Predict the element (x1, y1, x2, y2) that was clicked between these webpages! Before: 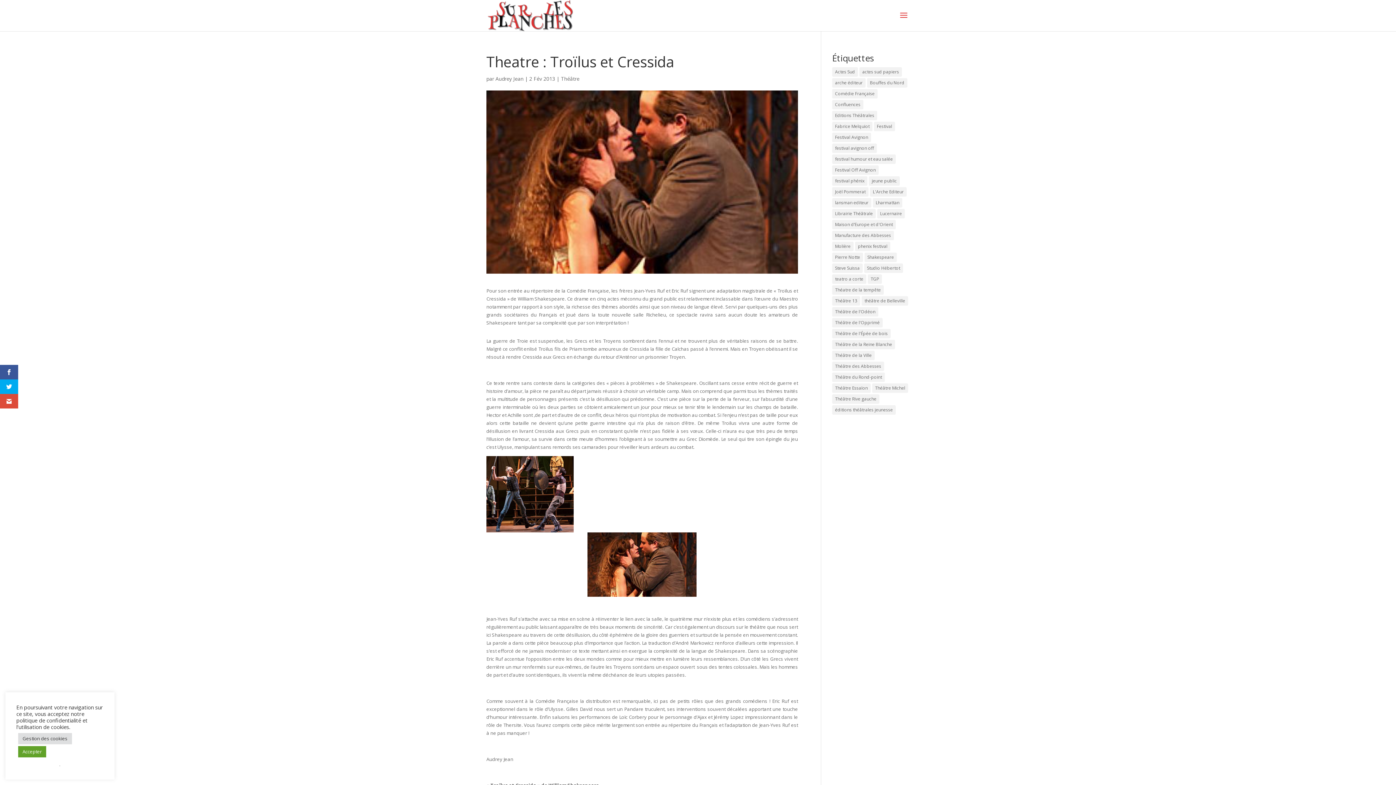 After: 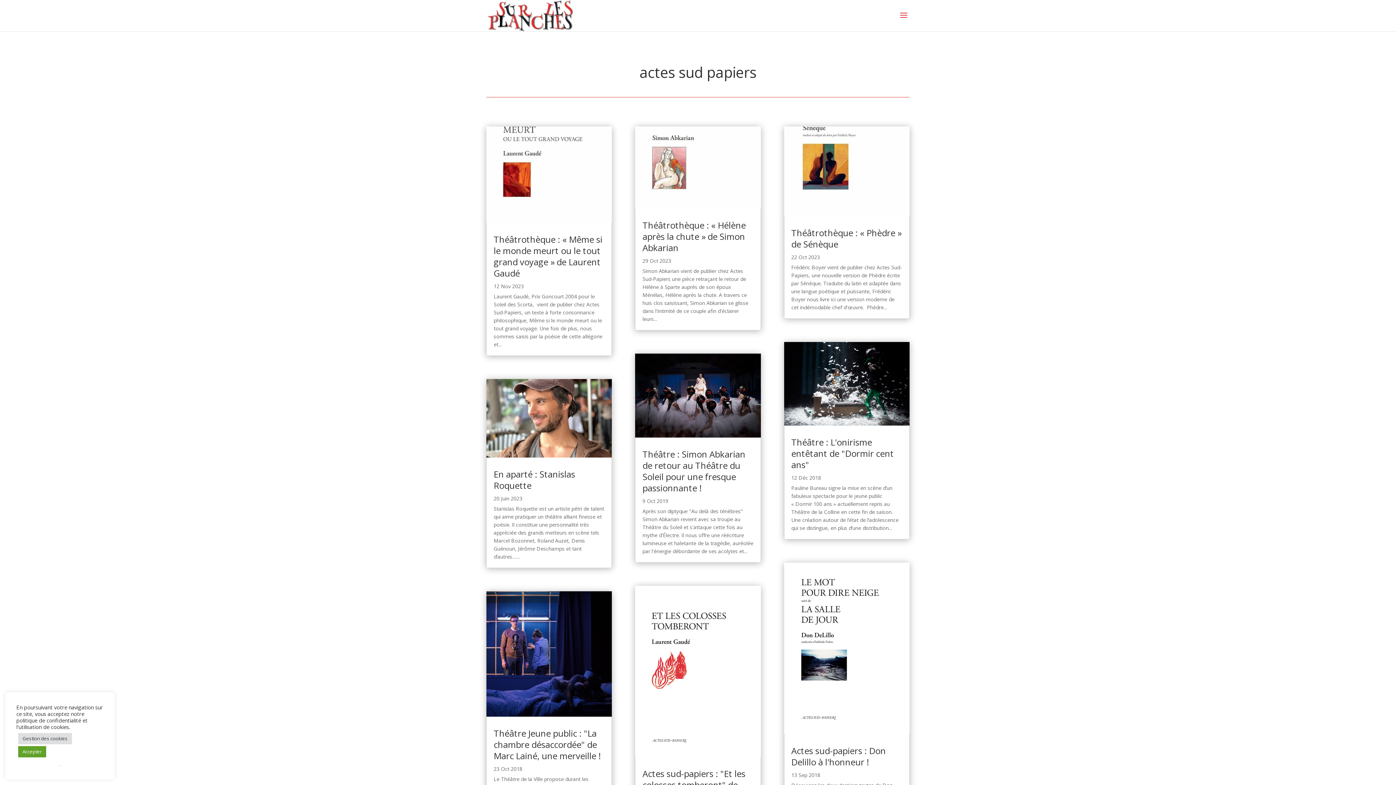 Action: label: actes sud papiers (51 éléments) bbox: (859, 67, 902, 76)